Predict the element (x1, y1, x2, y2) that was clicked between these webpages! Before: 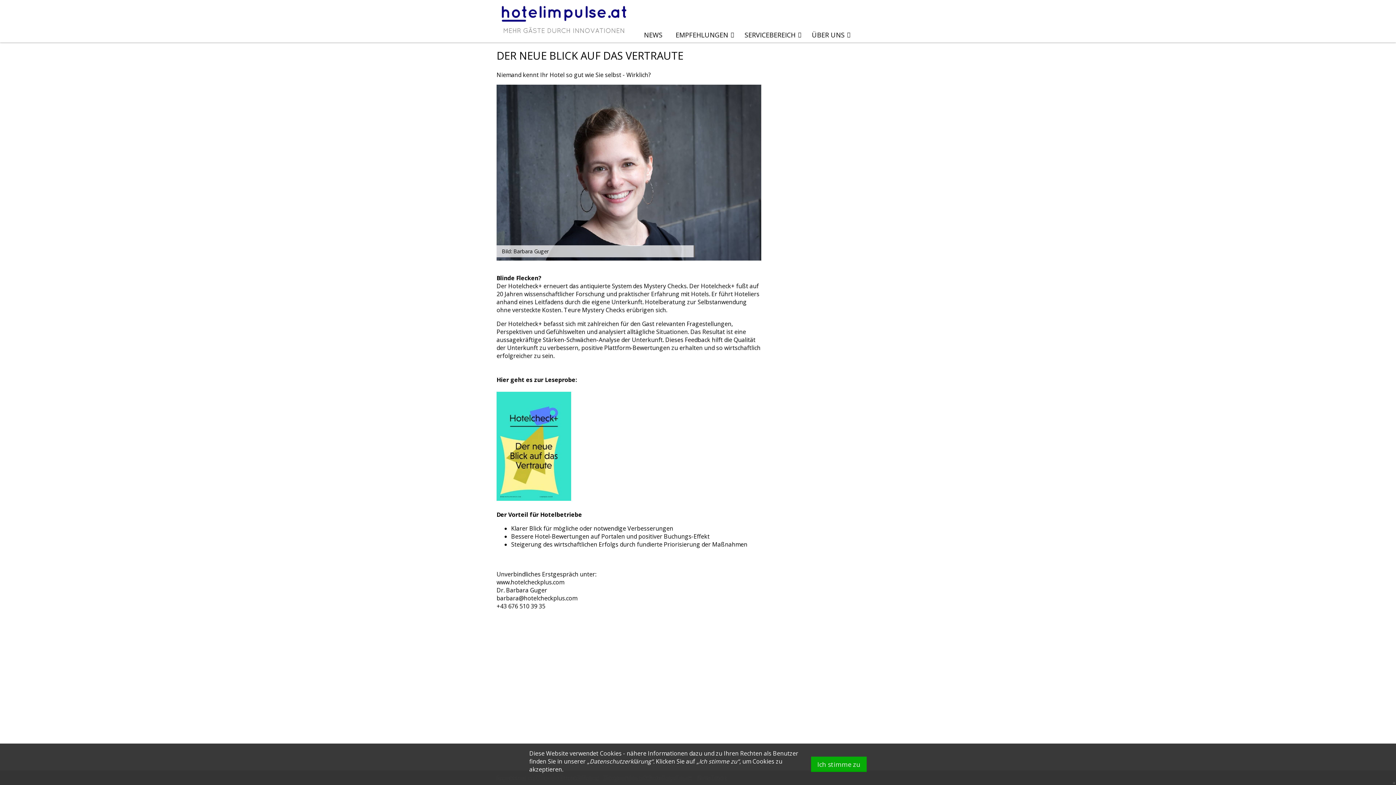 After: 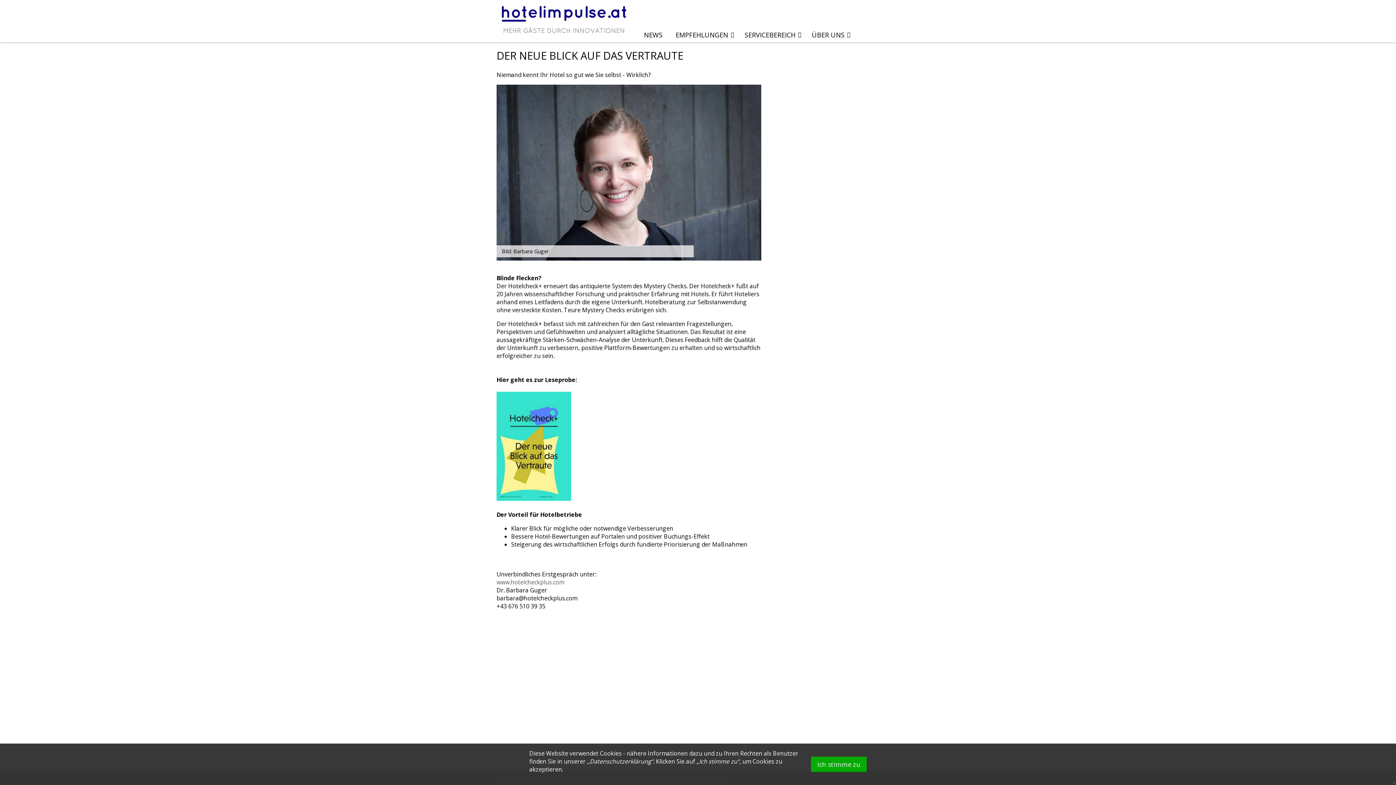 Action: bbox: (496, 578, 564, 586) label: www.hotelcheckplus.com